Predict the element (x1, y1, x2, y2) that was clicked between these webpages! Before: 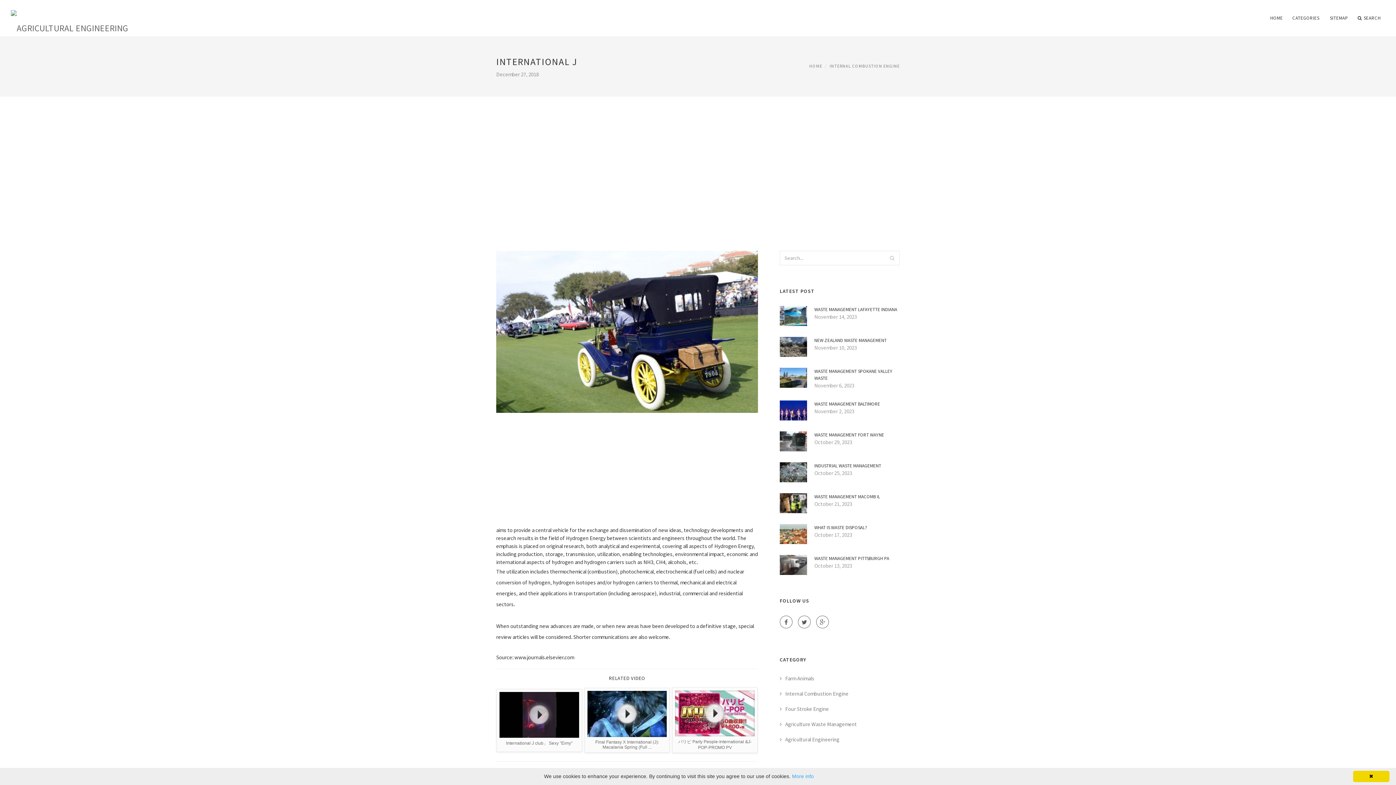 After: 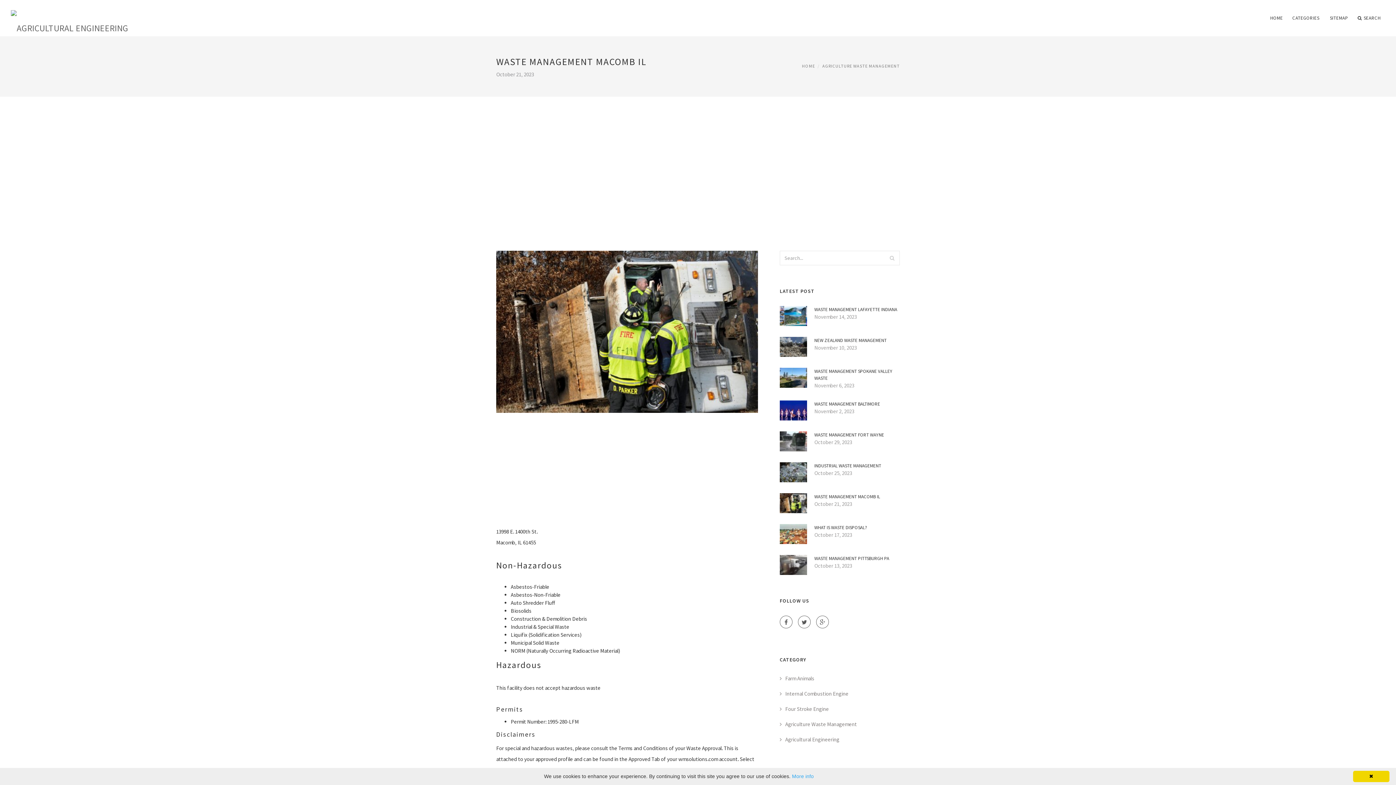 Action: bbox: (780, 499, 807, 506)